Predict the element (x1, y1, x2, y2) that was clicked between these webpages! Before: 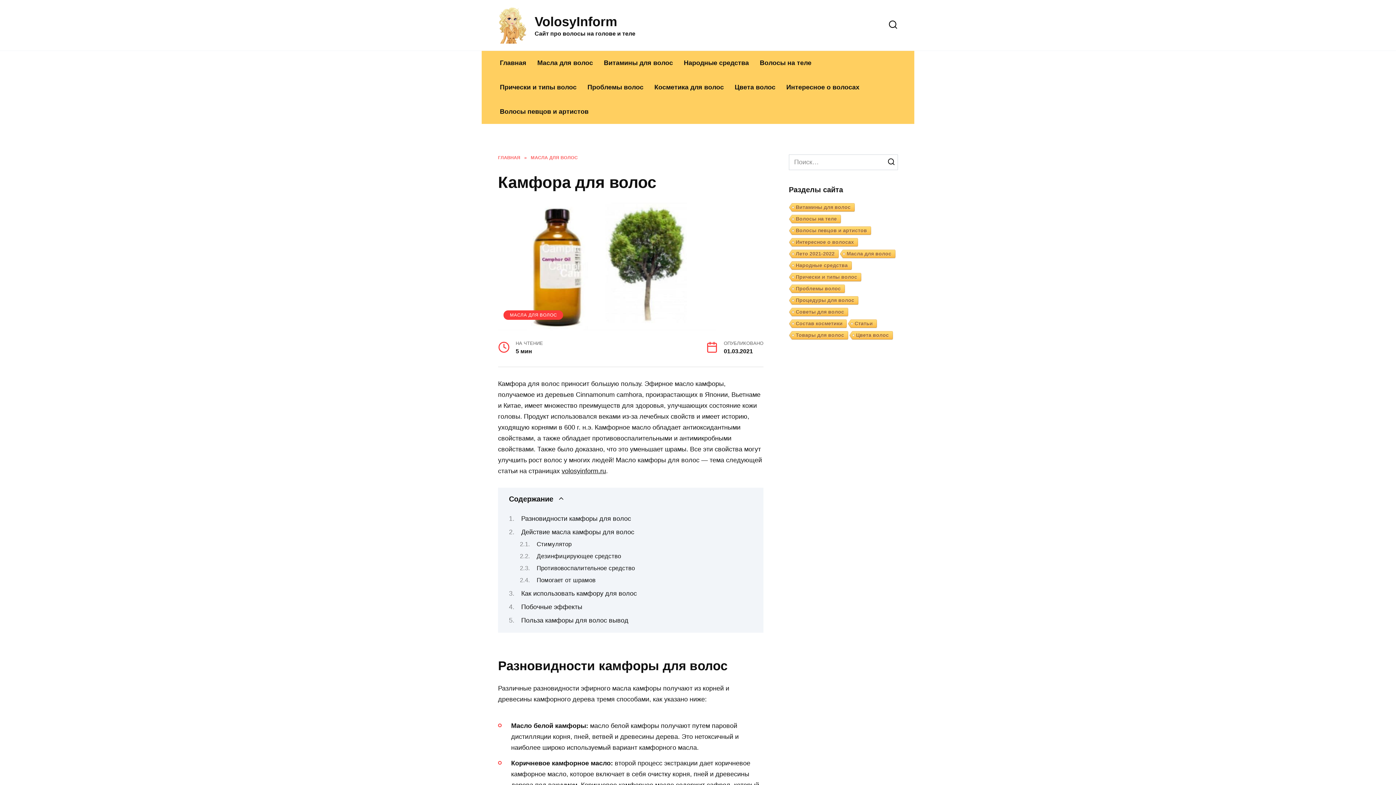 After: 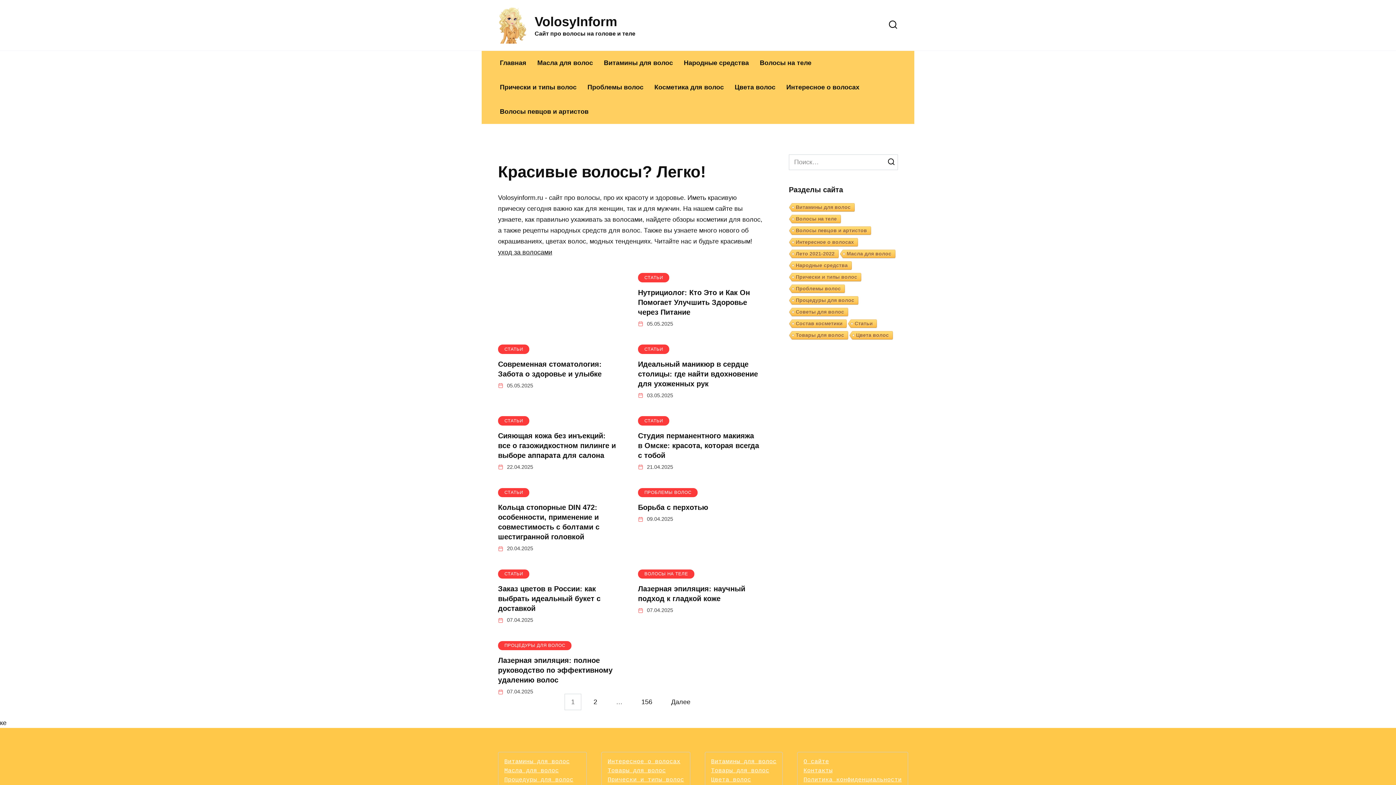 Action: label: Главная bbox: (494, 50, 532, 75)